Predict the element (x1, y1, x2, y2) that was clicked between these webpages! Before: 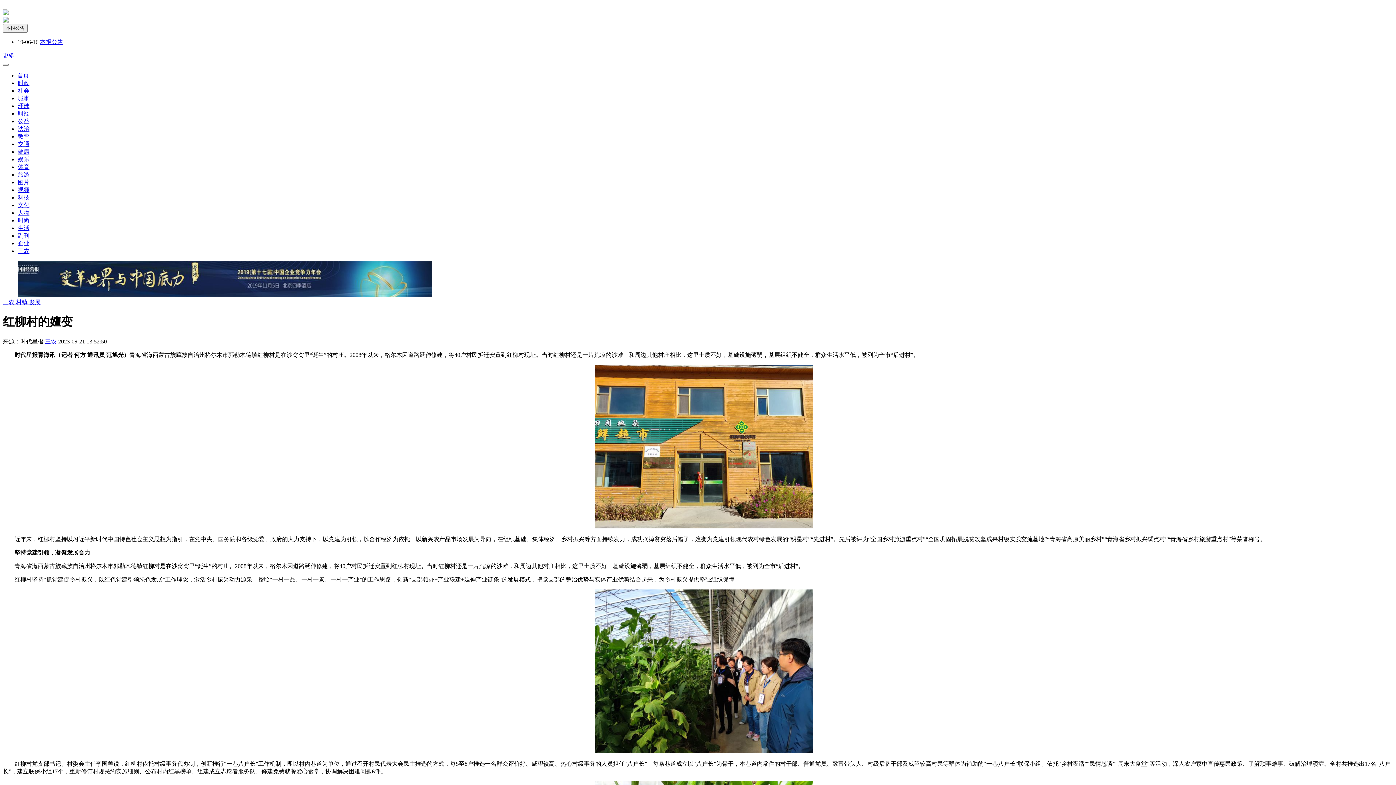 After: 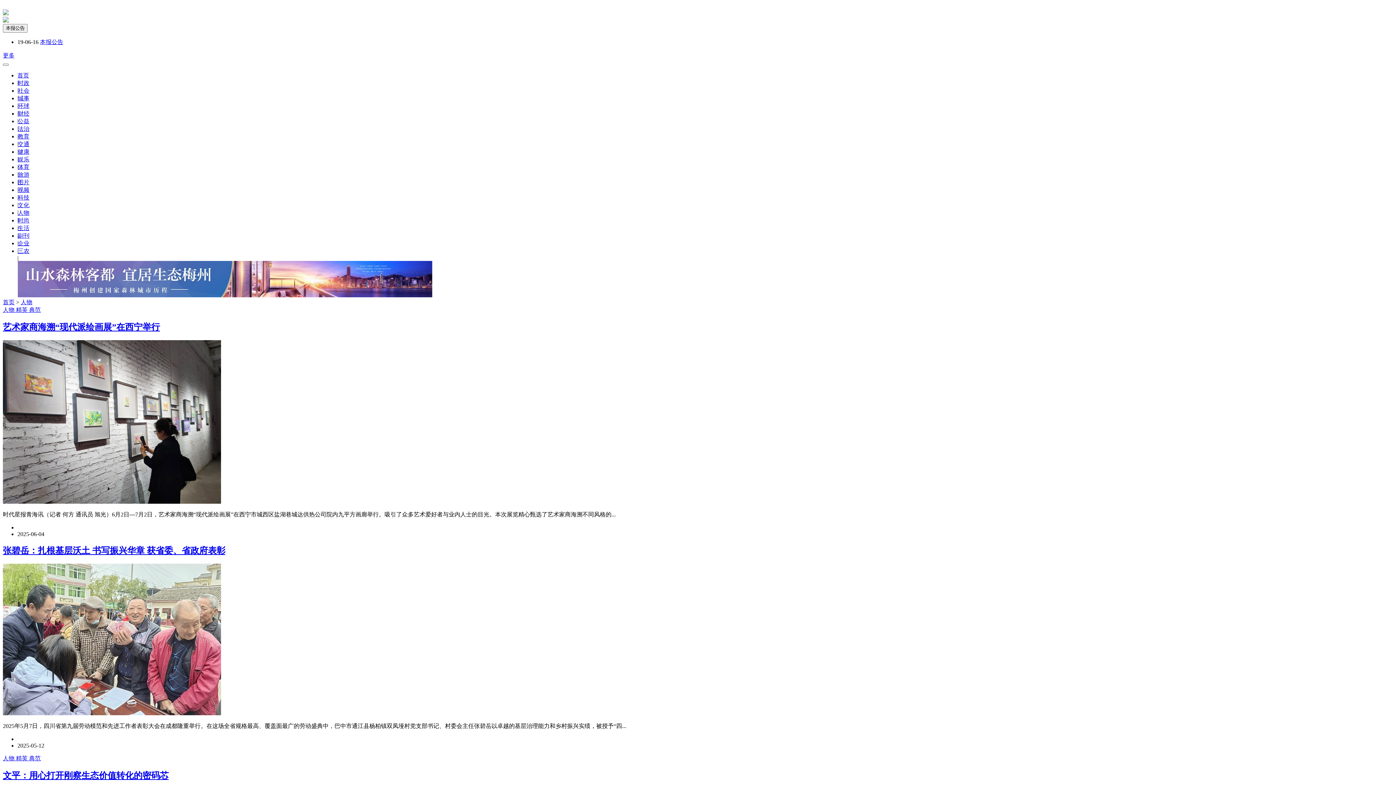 Action: label: 人物 bbox: (17, 209, 29, 216)